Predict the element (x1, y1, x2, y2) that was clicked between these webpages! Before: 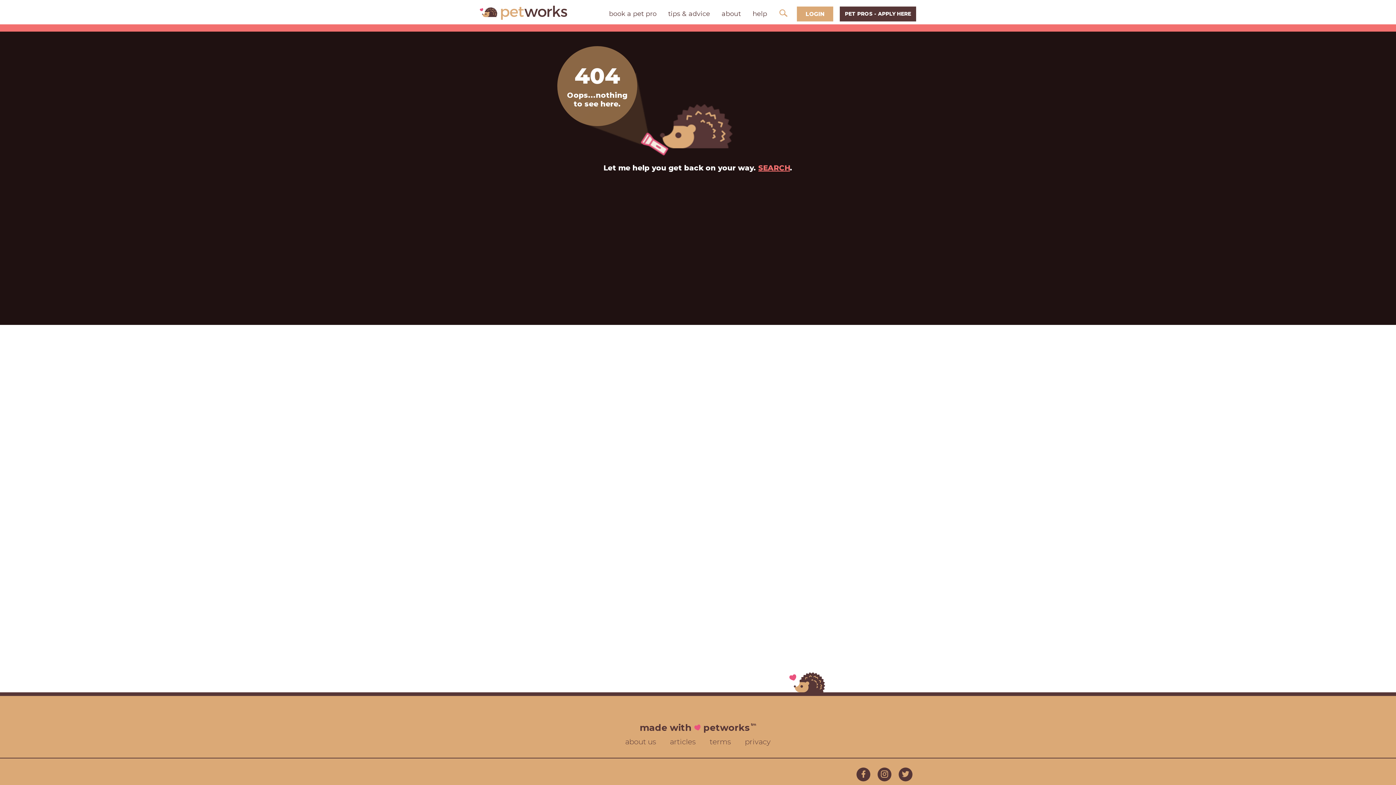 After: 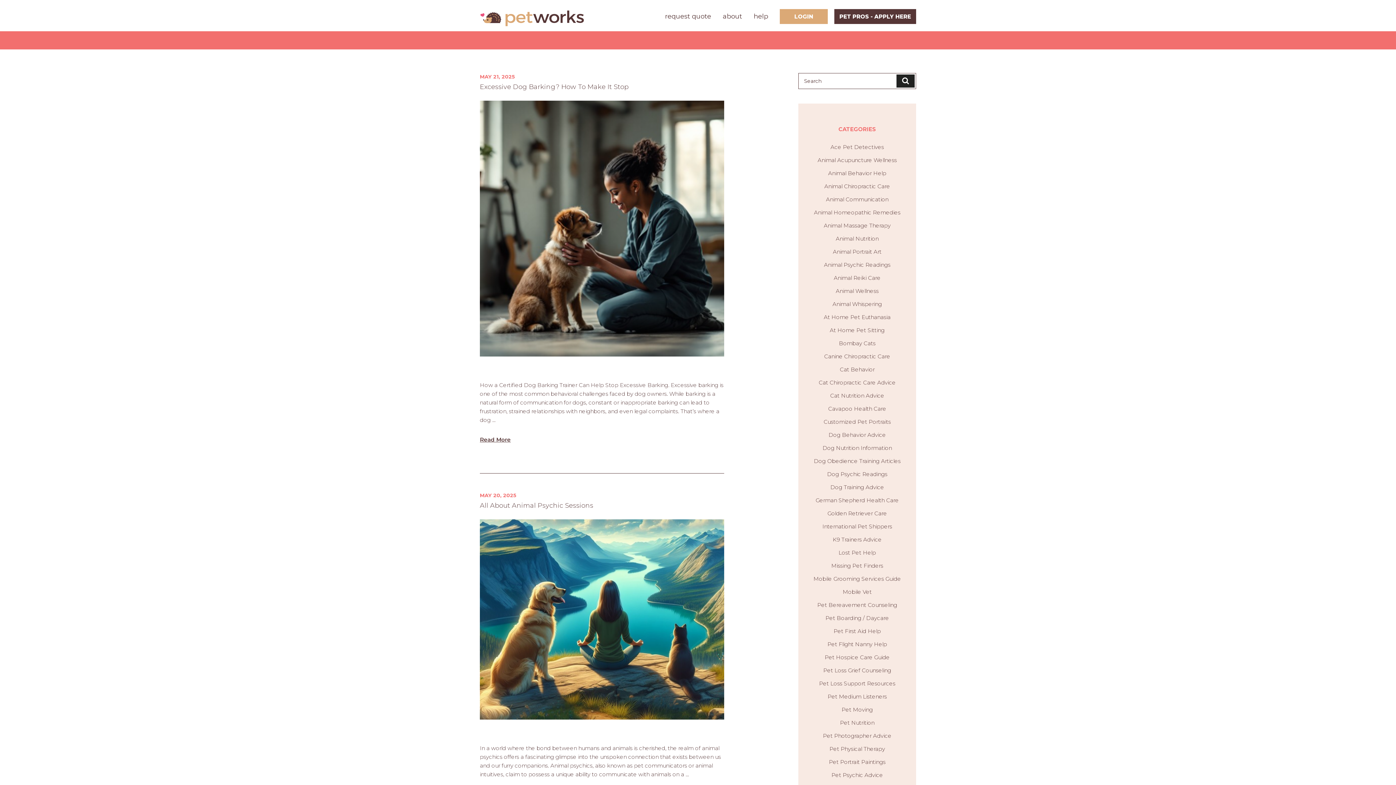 Action: bbox: (670, 737, 696, 746) label: articles